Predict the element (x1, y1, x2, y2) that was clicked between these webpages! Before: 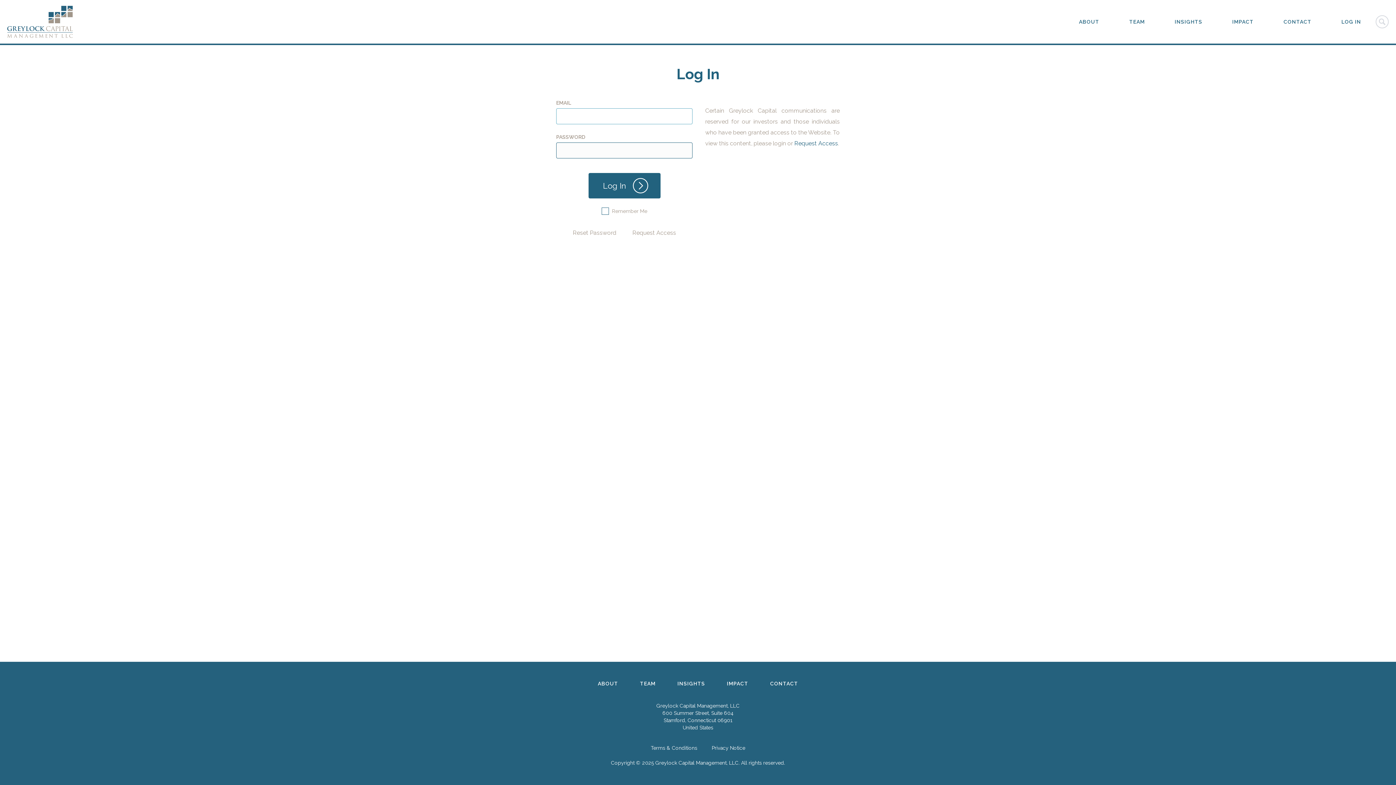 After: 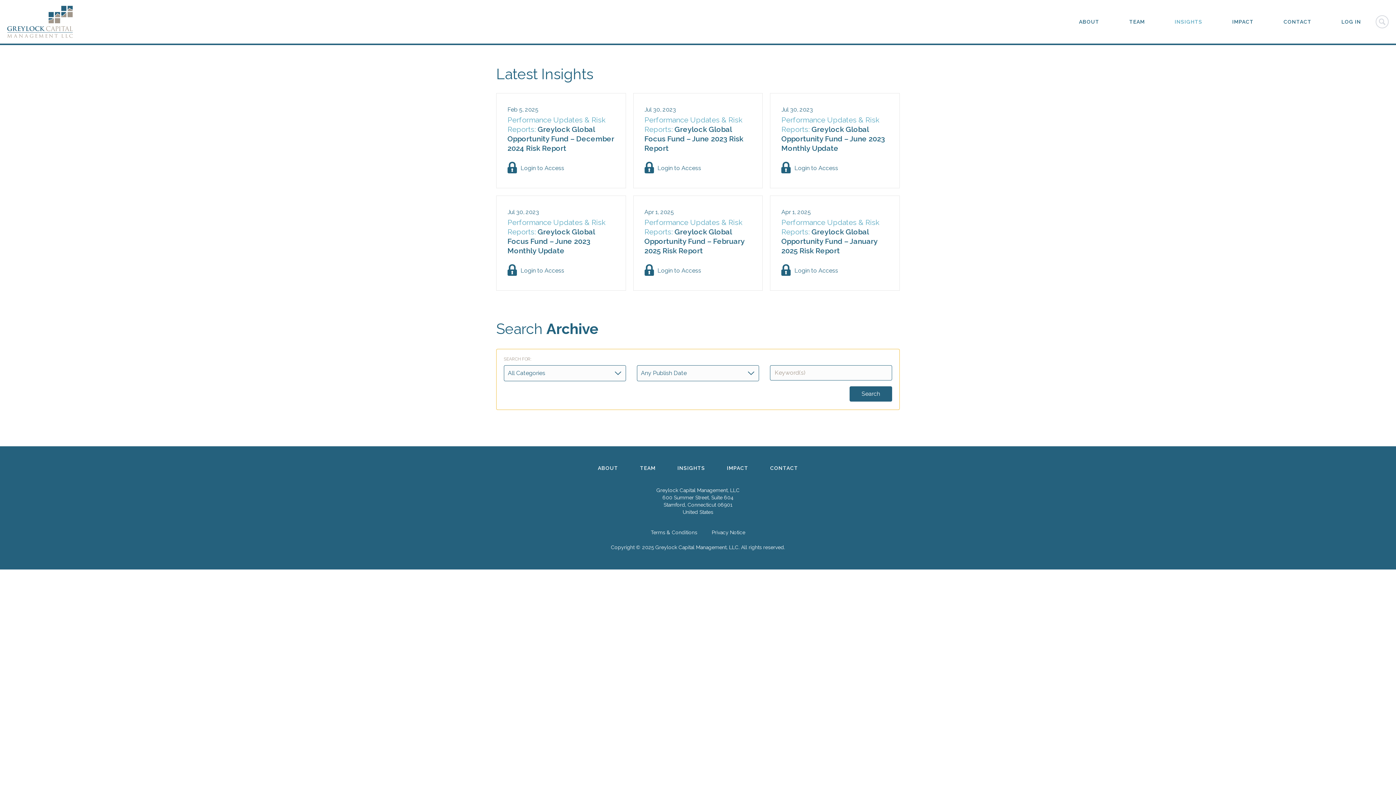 Action: bbox: (1175, 18, 1202, 25) label: INSIGHTS